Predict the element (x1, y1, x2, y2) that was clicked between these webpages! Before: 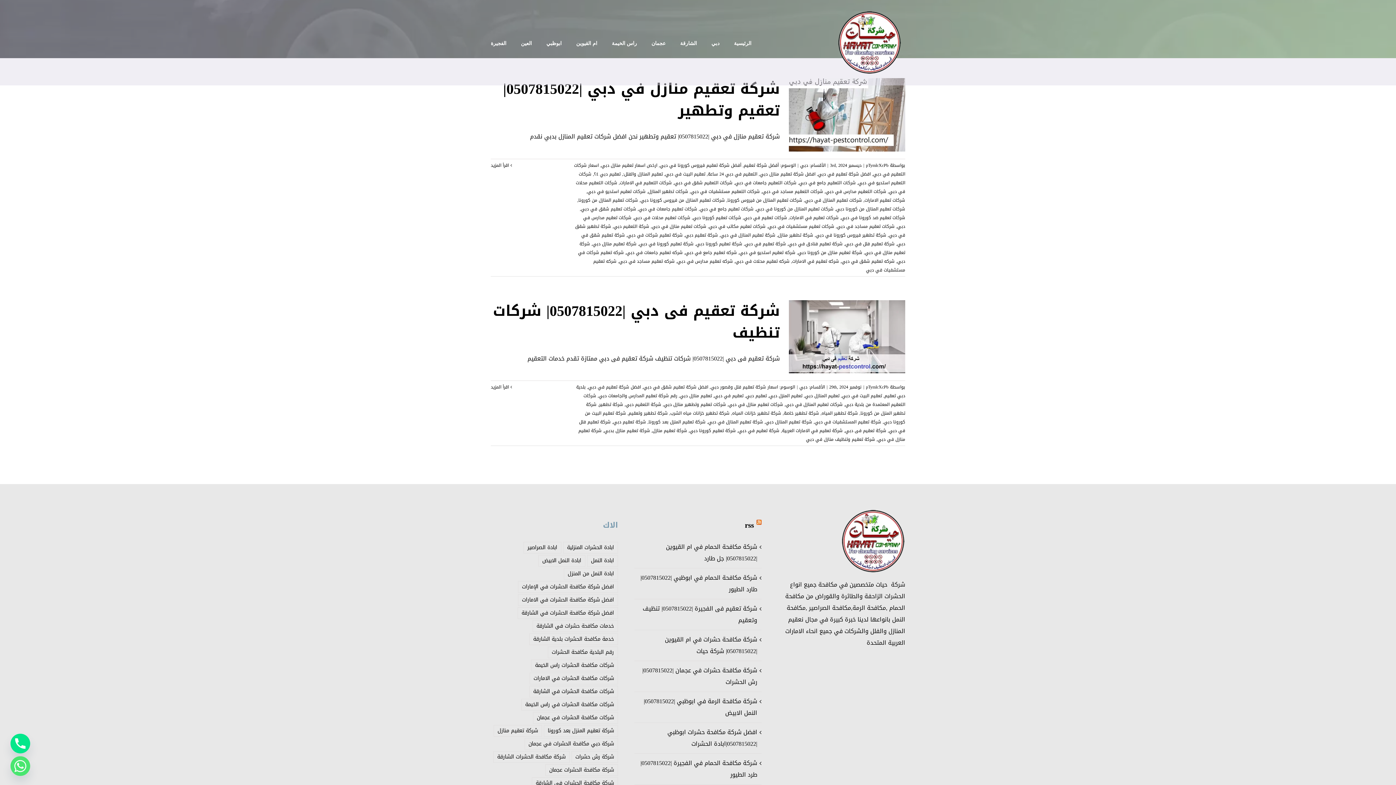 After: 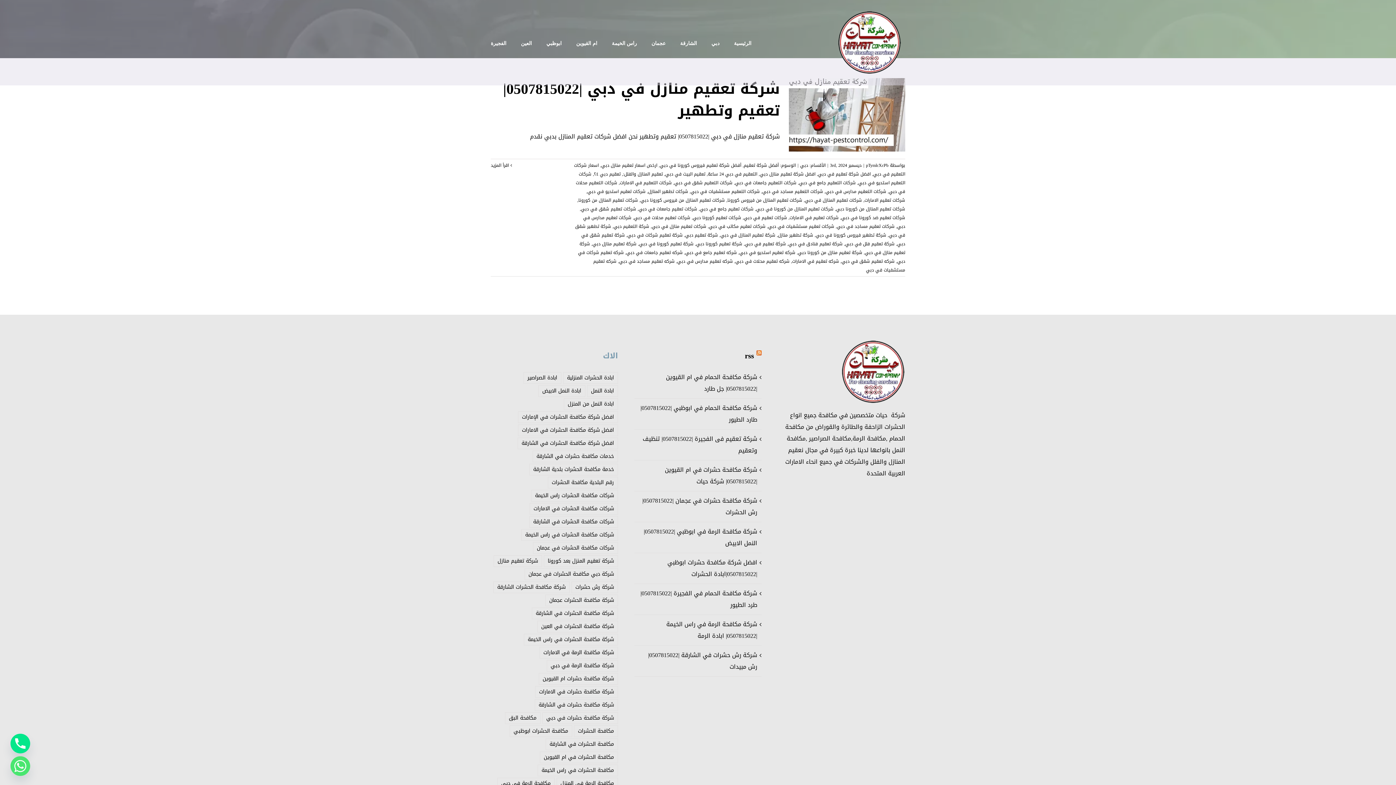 Action: label: شركات تعقيم جامعات في دبي bbox: (638, 204, 697, 212)